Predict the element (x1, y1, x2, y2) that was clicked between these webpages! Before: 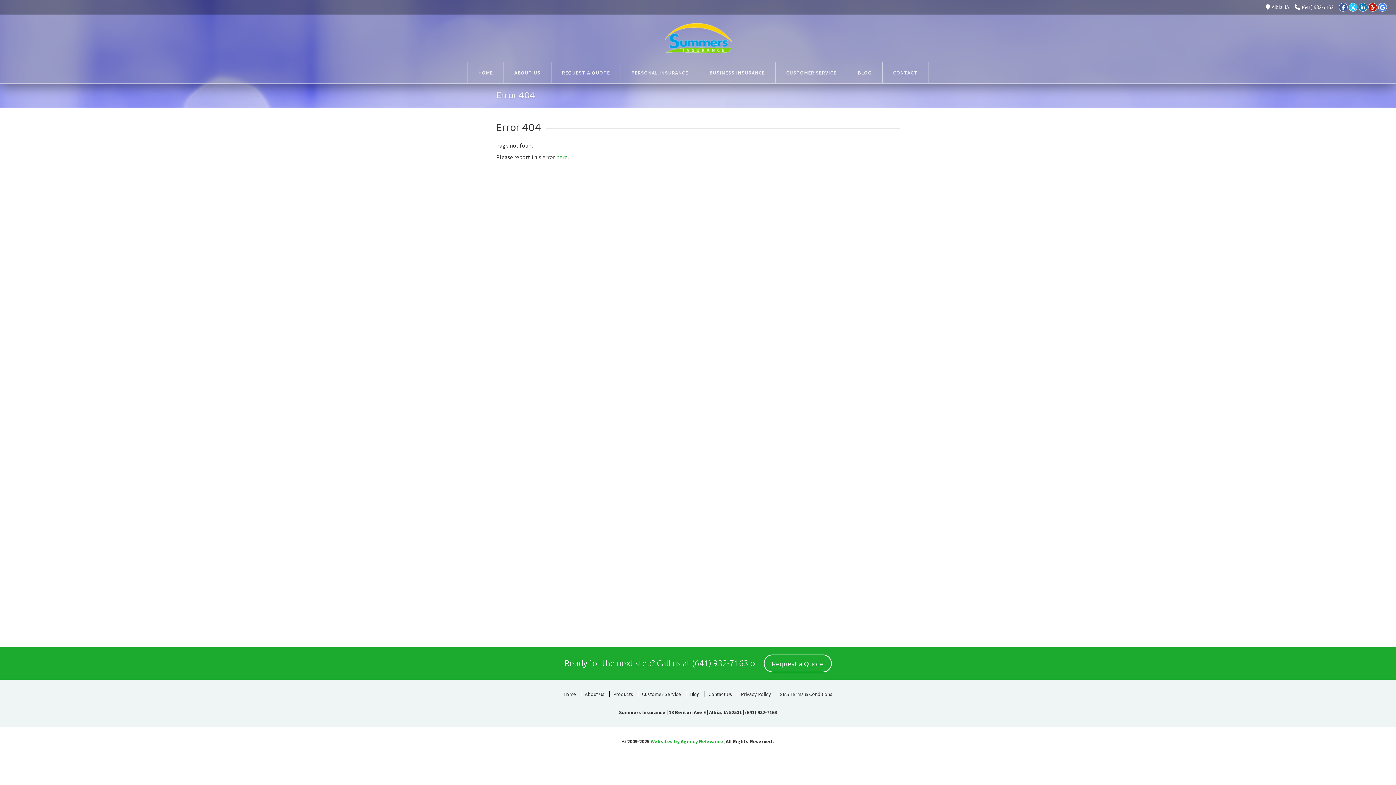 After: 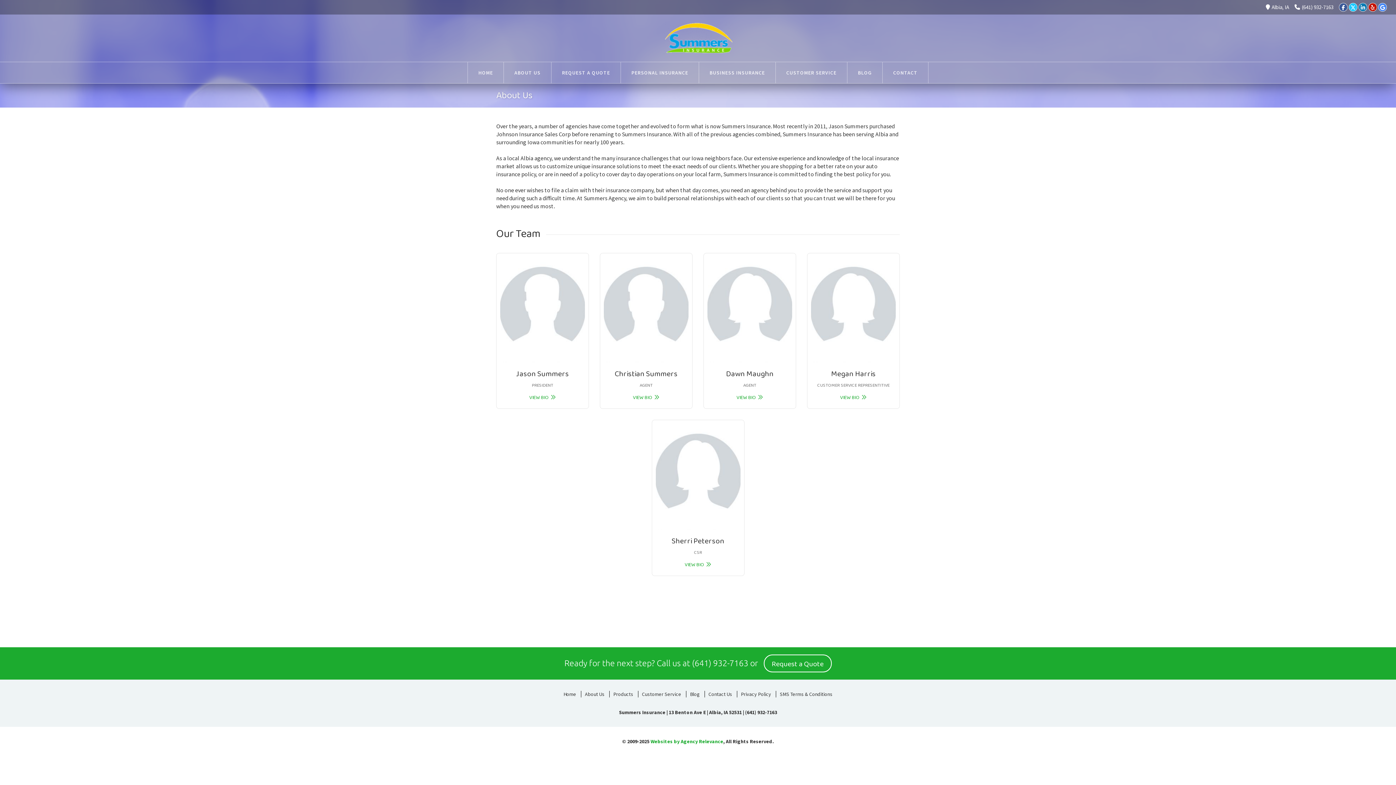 Action: bbox: (504, 62, 551, 83) label: ABOUT US